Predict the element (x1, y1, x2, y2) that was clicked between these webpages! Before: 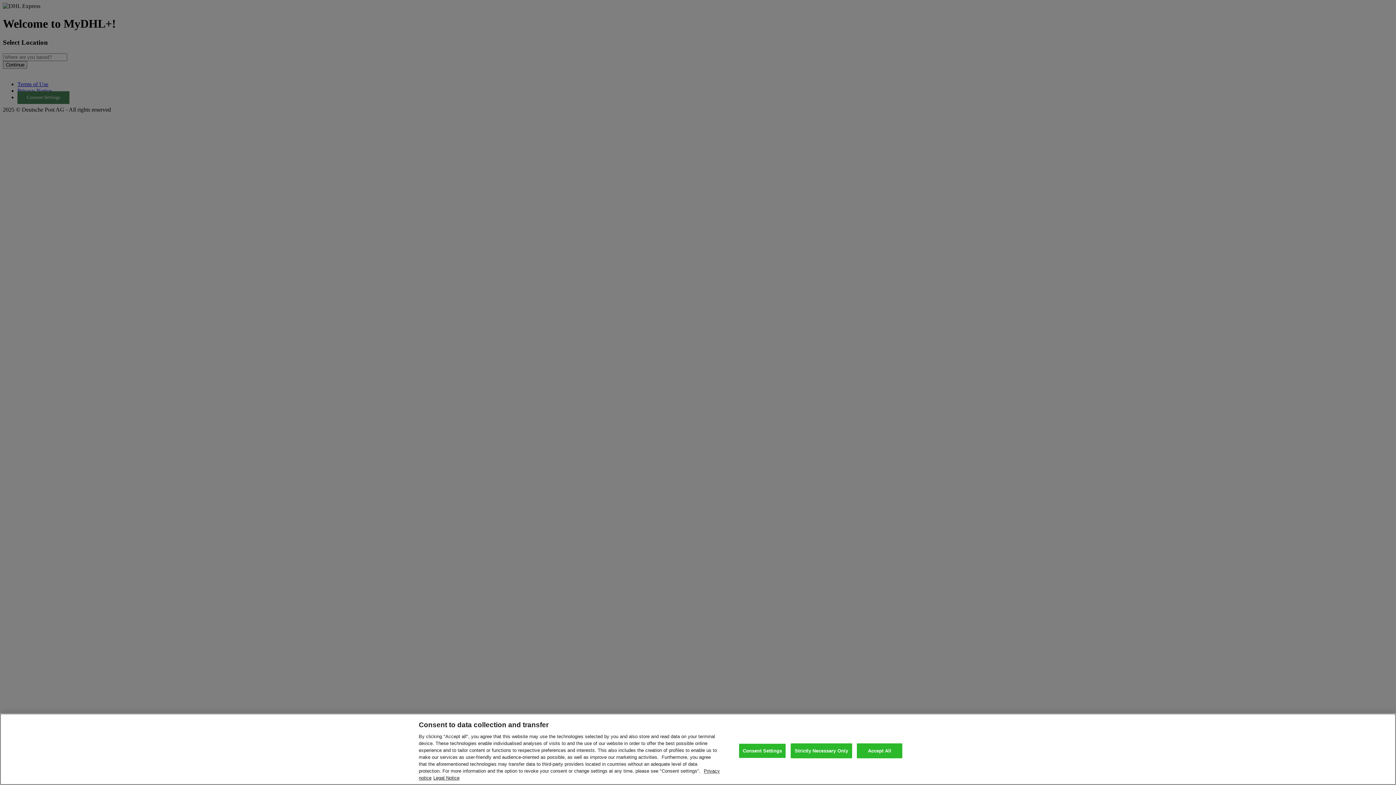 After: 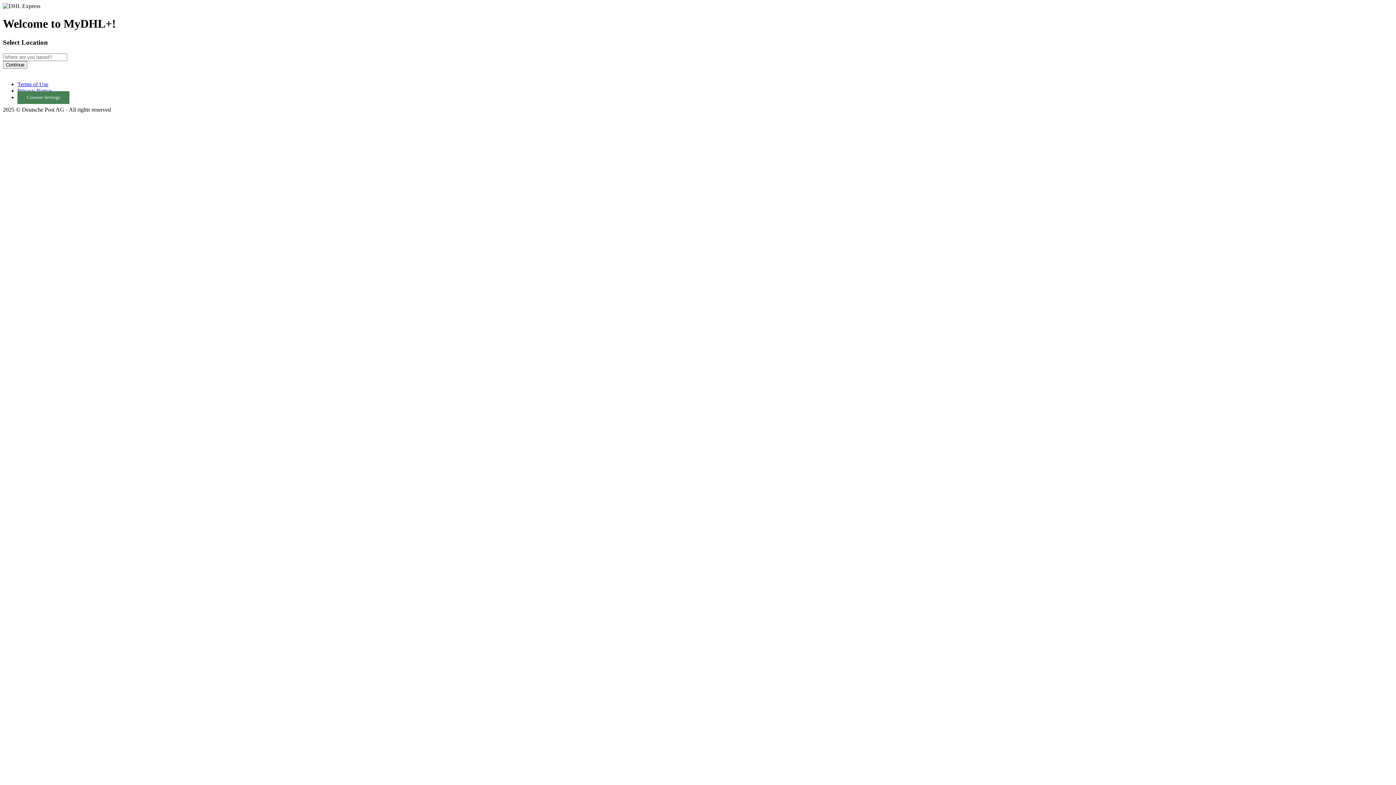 Action: bbox: (857, 743, 902, 758) label: Accept All